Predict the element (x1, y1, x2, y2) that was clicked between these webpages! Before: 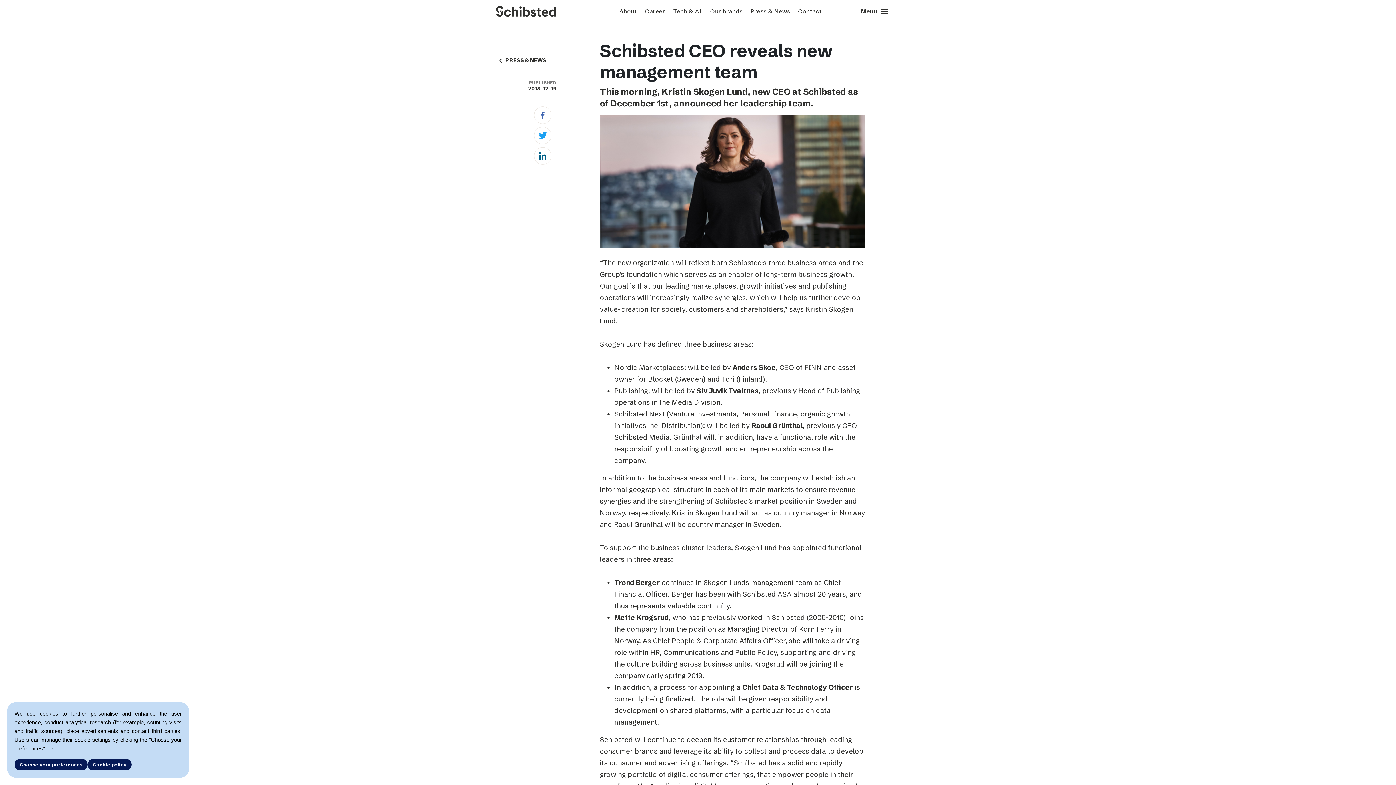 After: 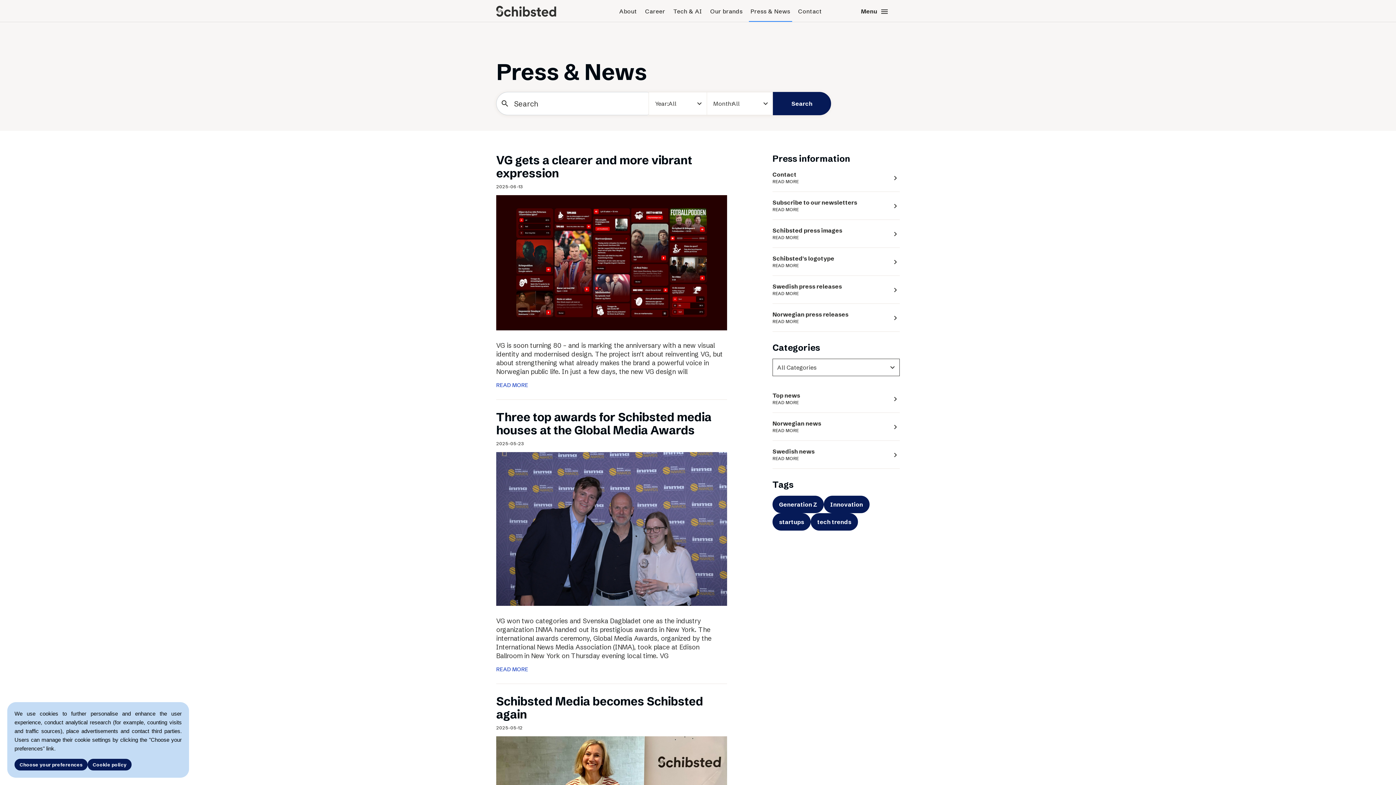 Action: label: Press & News bbox: (748, 7, 792, 21)